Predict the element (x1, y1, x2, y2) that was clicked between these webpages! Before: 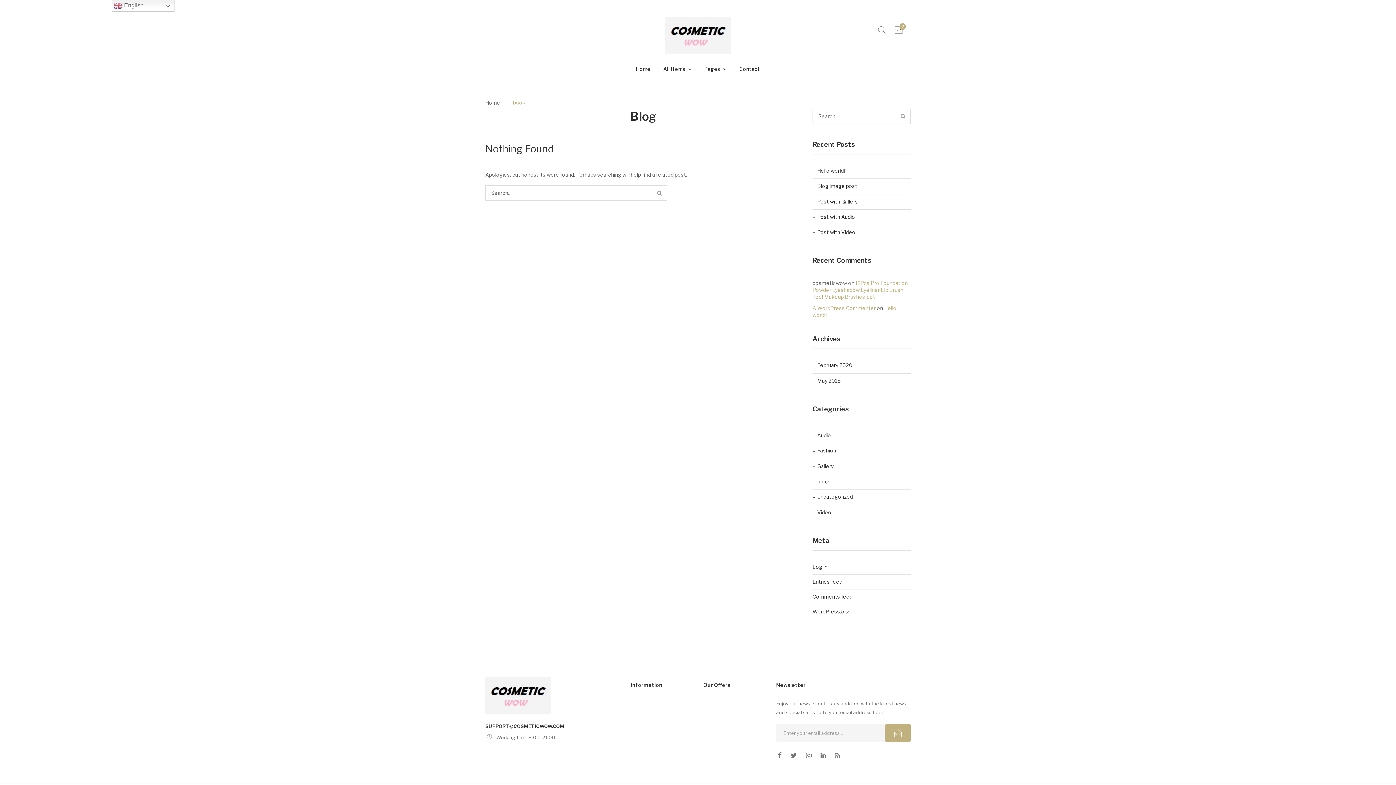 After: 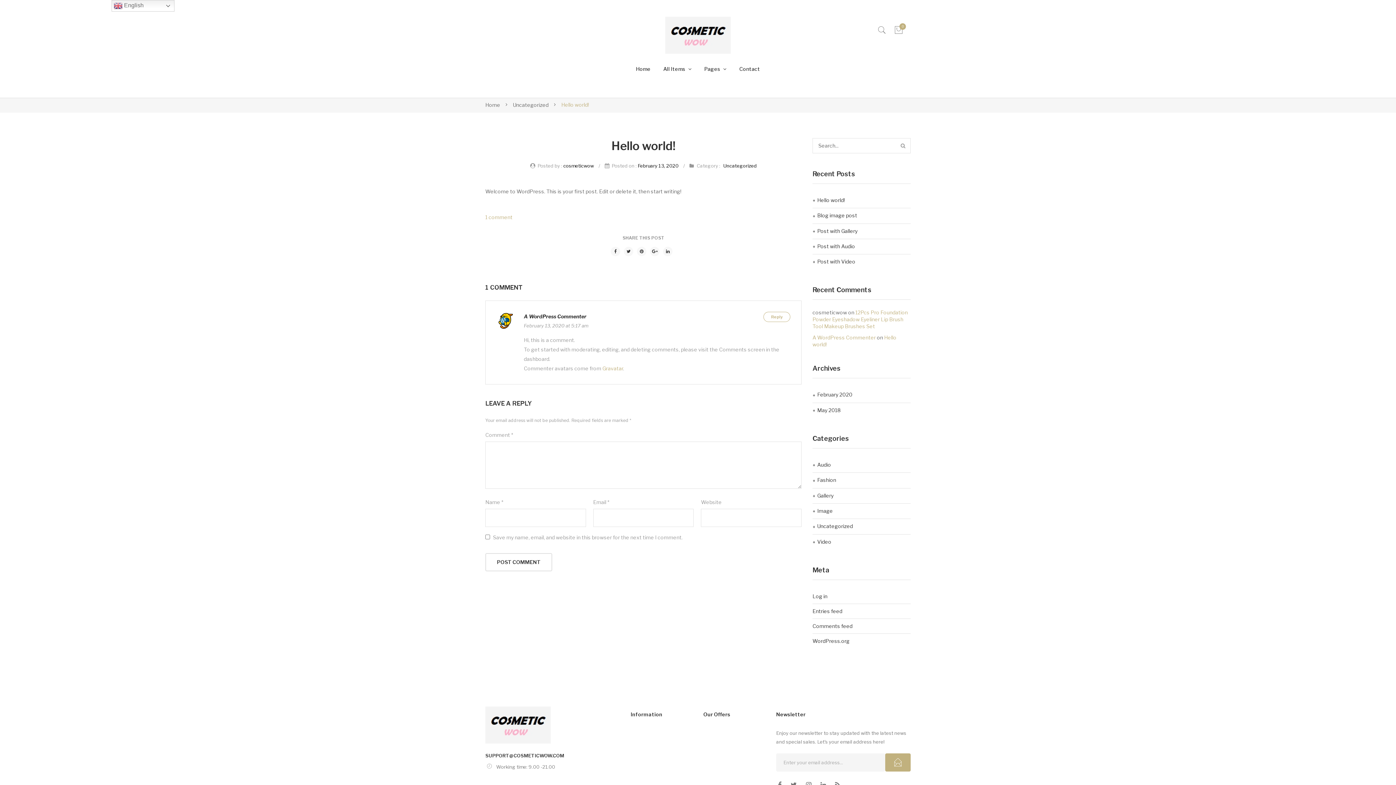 Action: label: Hello world! bbox: (812, 163, 845, 178)